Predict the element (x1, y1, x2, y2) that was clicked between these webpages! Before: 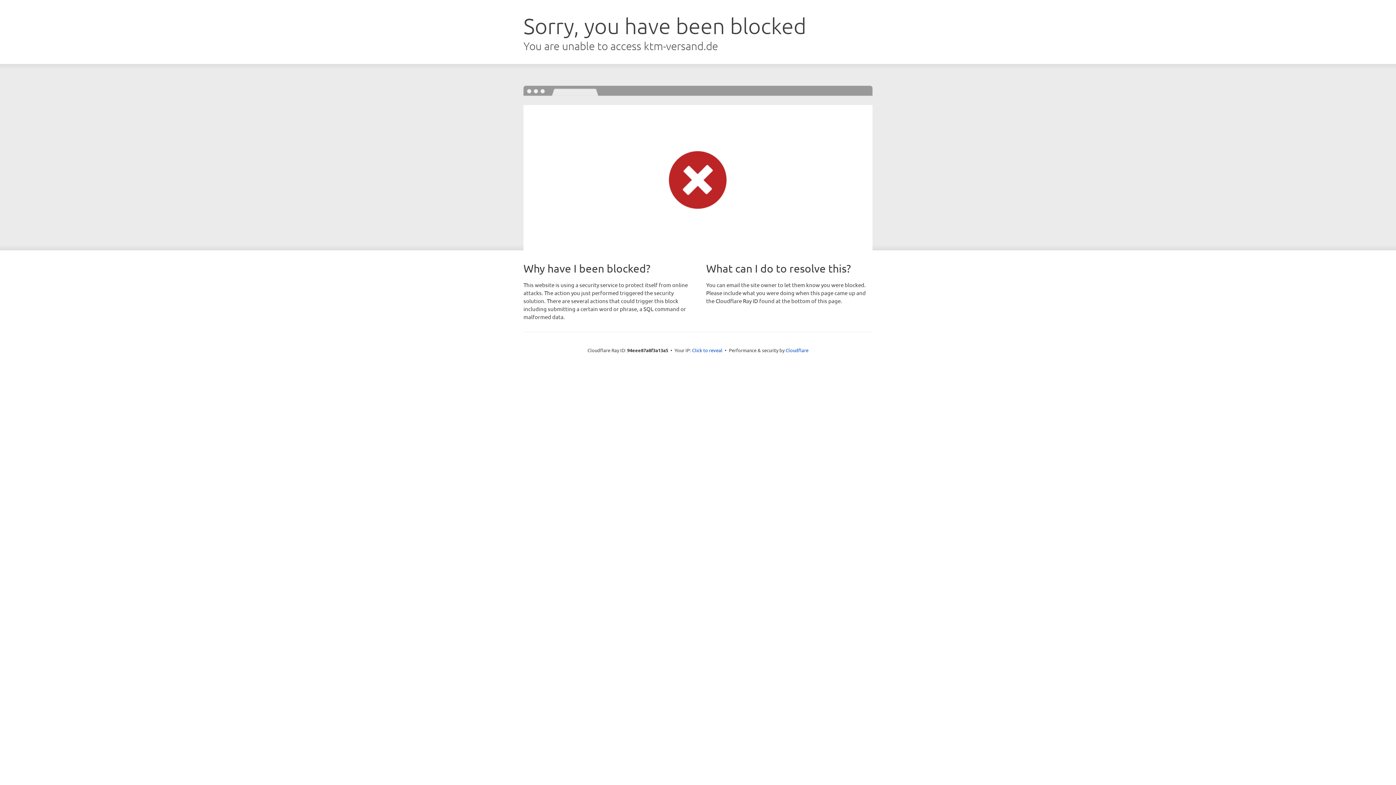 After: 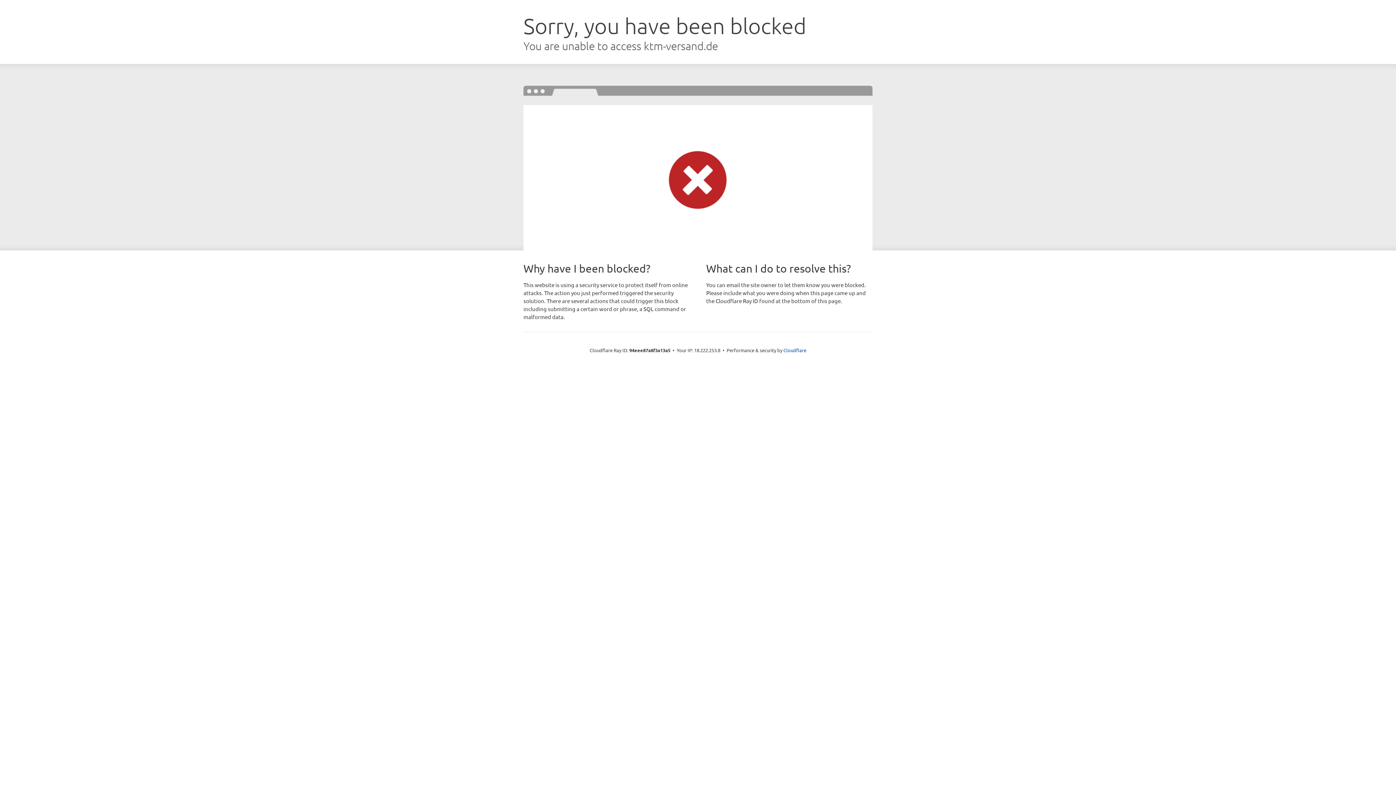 Action: label: Click to reveal bbox: (692, 346, 722, 353)